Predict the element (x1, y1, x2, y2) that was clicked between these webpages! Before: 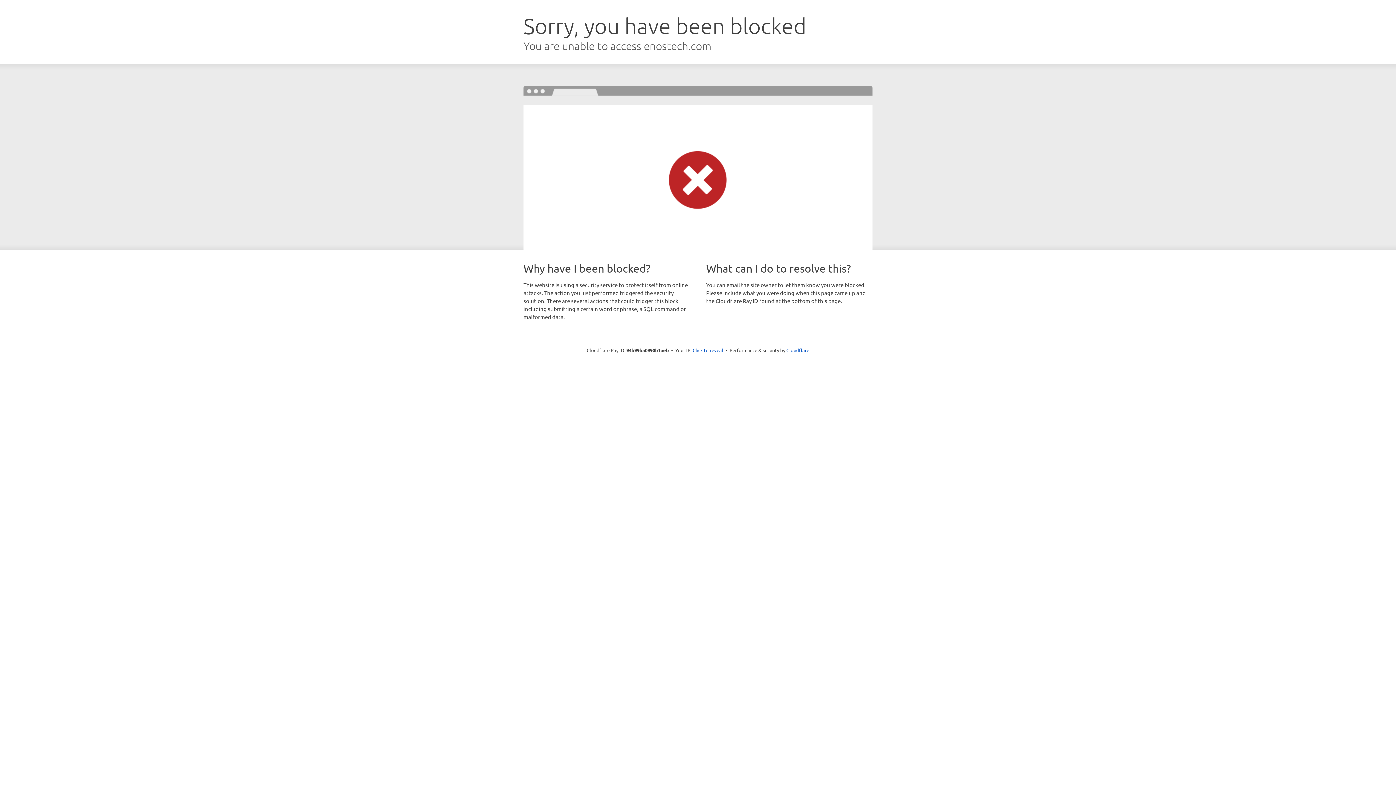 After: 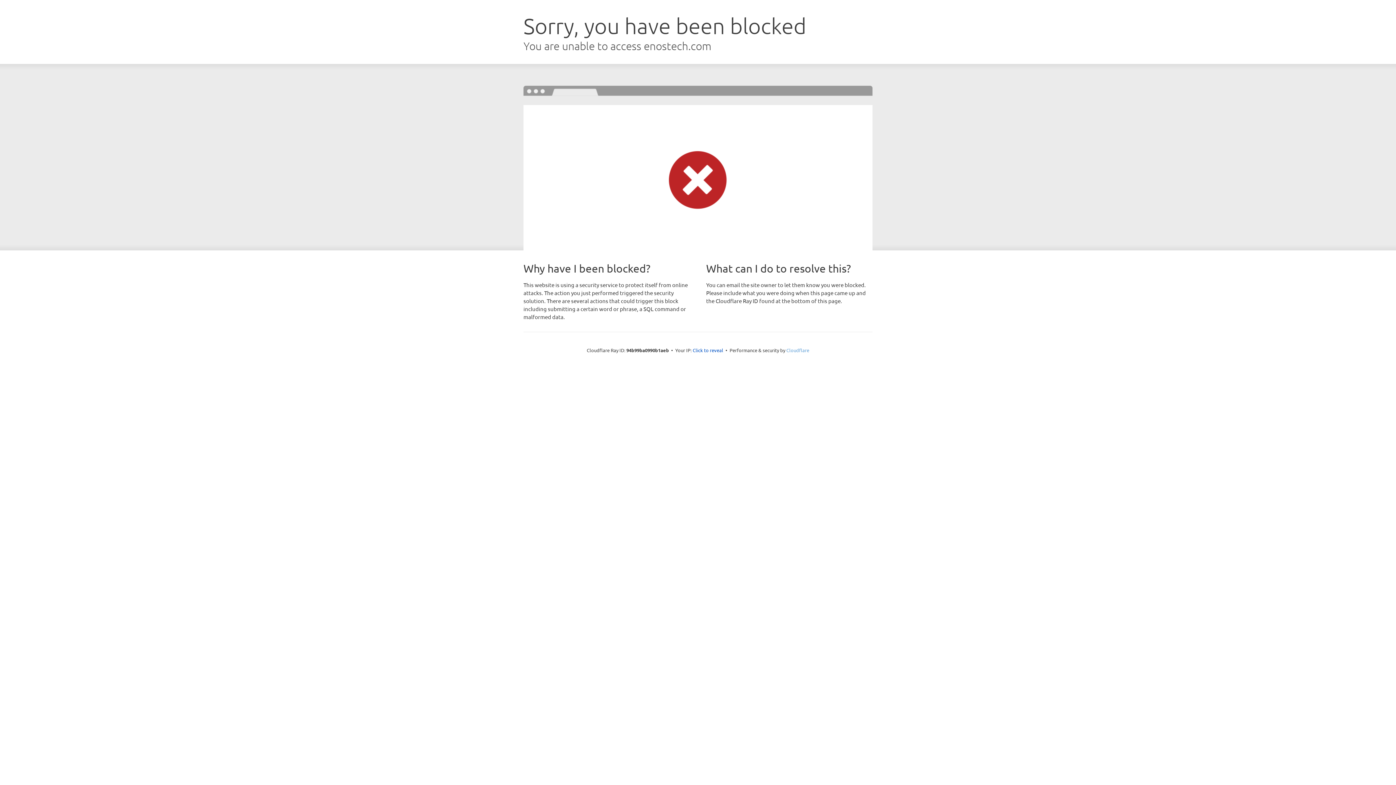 Action: bbox: (786, 347, 809, 353) label: Cloudflare